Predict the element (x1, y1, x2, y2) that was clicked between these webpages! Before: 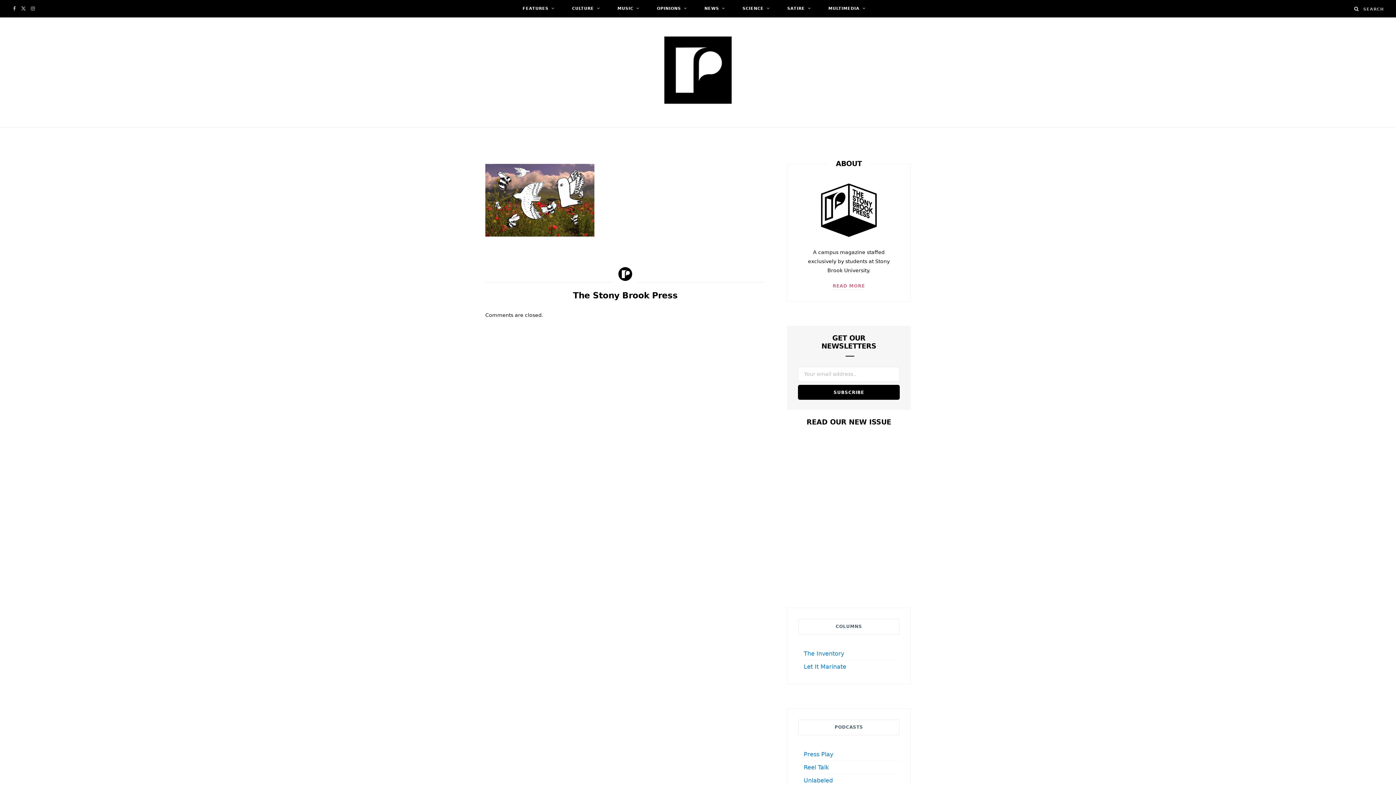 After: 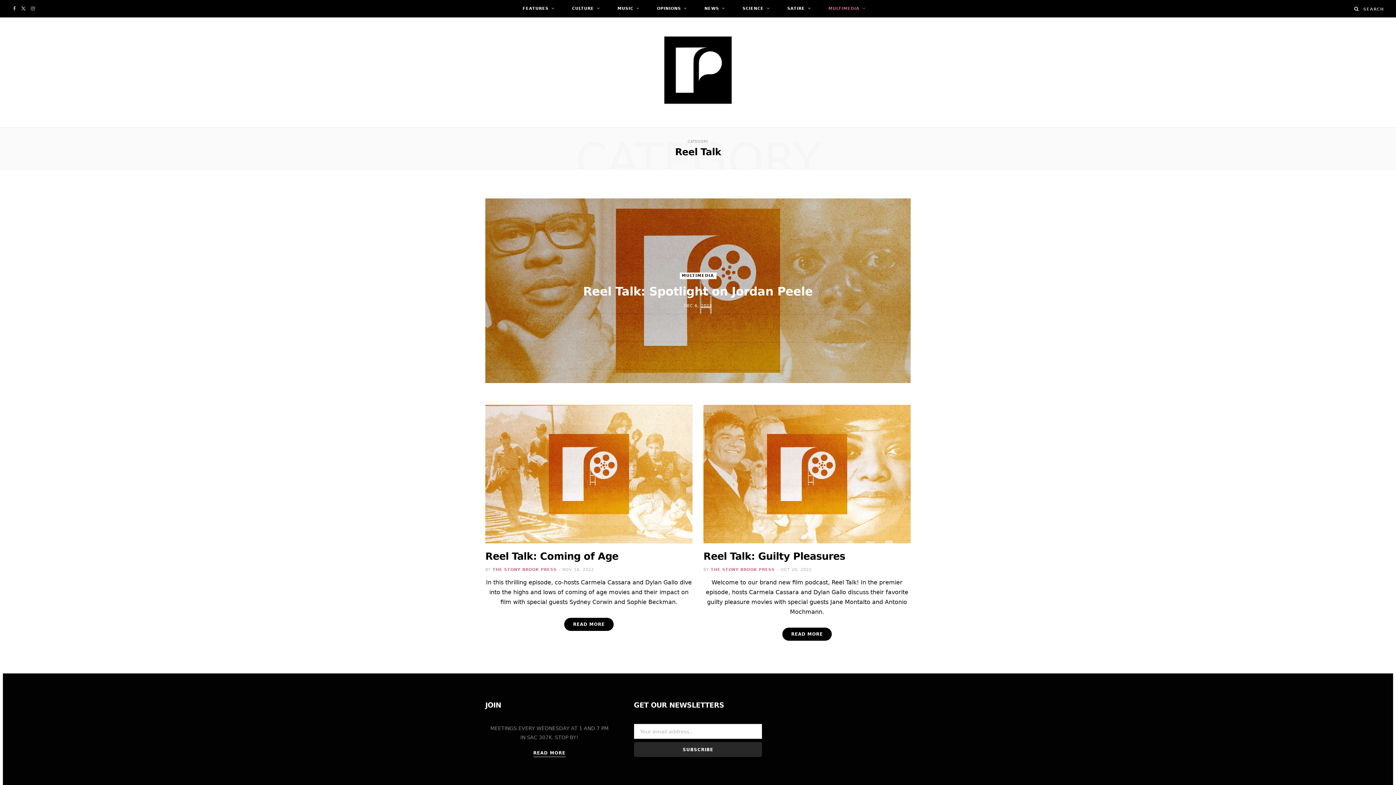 Action: label: Reel Talk bbox: (804, 761, 829, 774)